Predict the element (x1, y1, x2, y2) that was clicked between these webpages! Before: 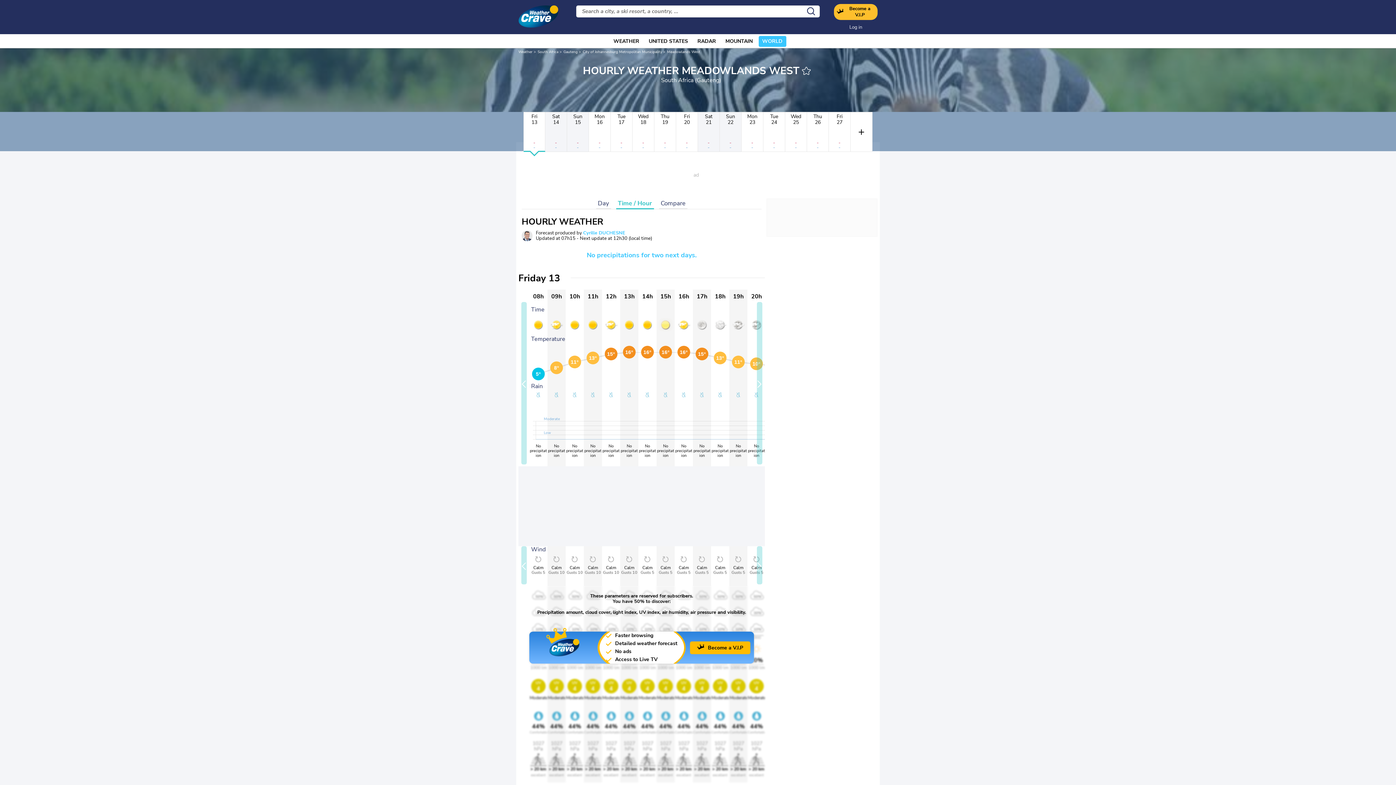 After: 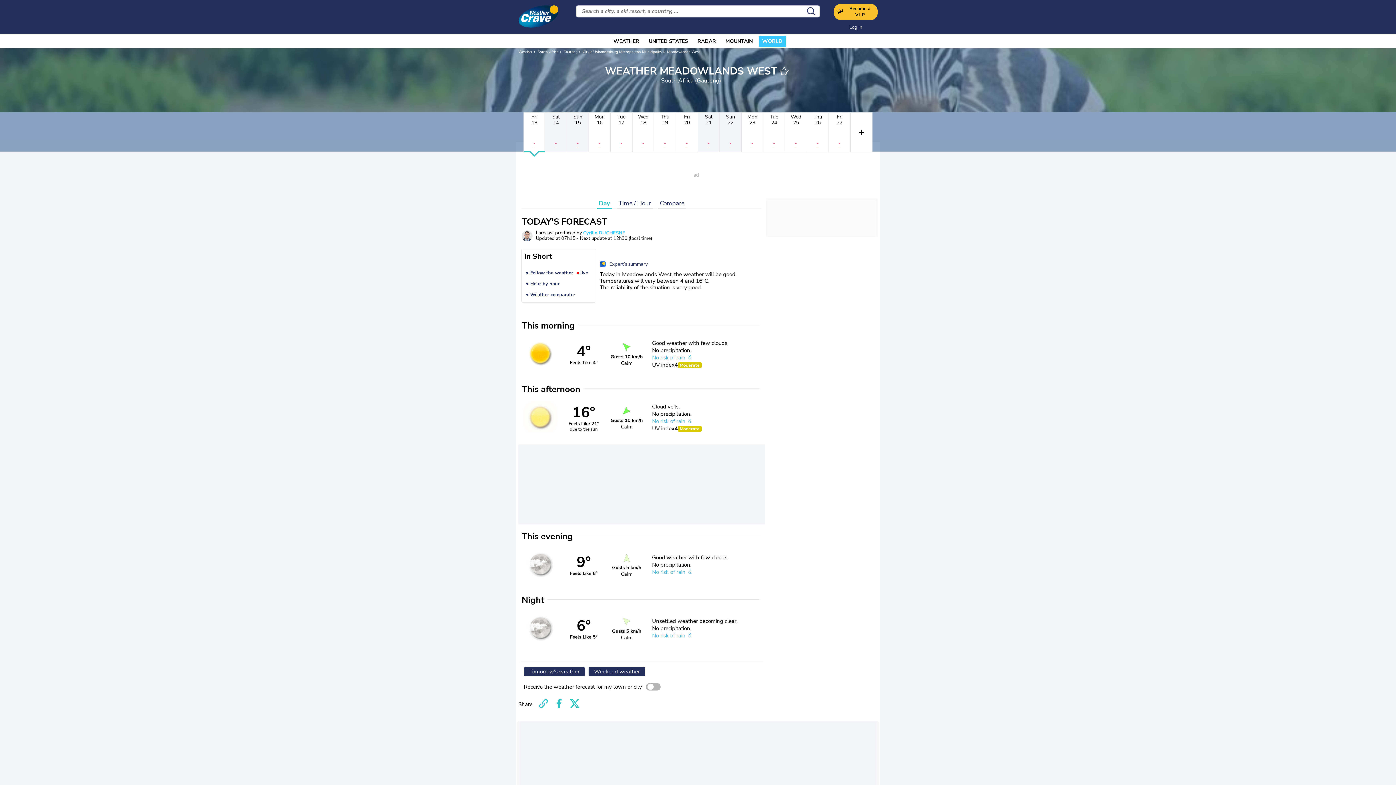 Action: label: Day bbox: (596, 199, 611, 209)